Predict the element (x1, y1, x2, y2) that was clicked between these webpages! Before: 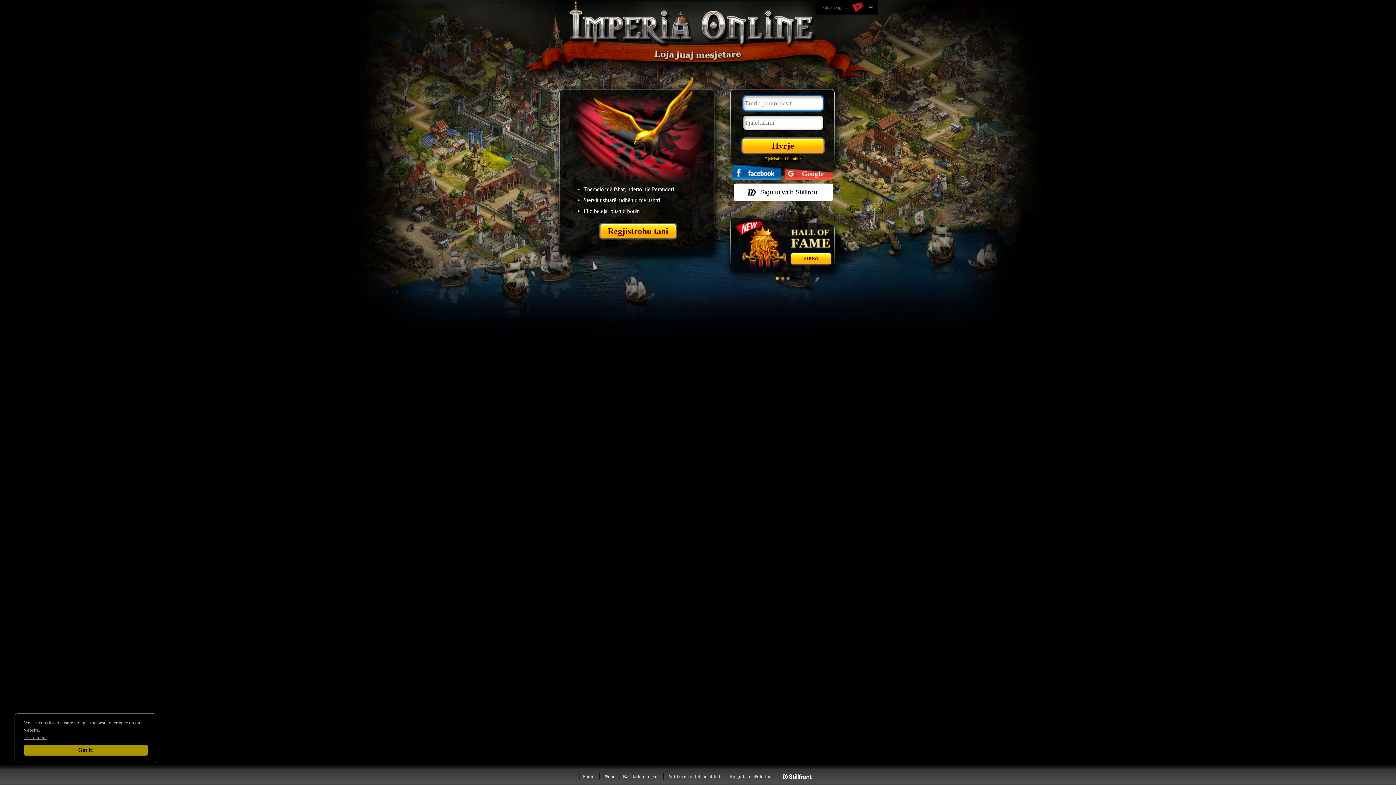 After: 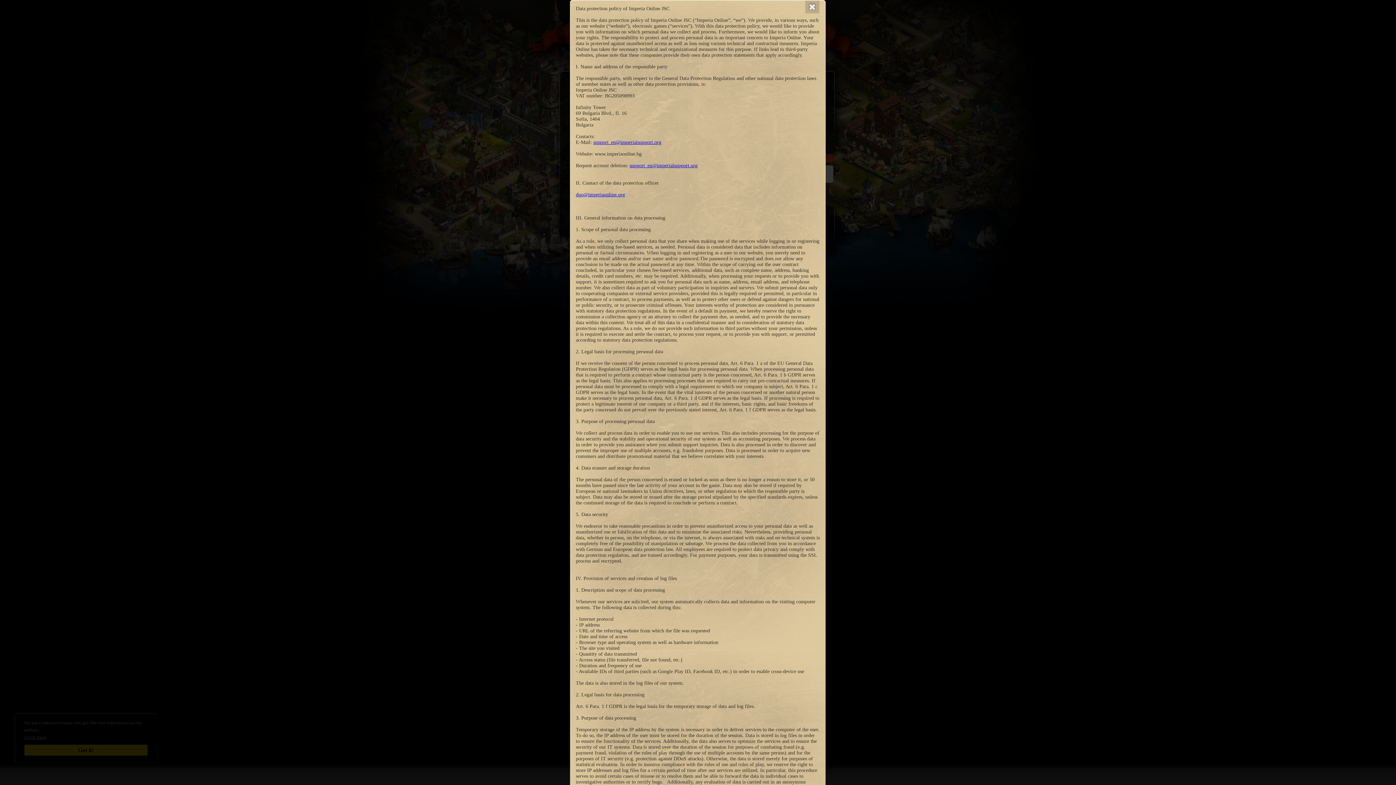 Action: bbox: (663, 773, 725, 780) label: Politika e konfidencialitetit